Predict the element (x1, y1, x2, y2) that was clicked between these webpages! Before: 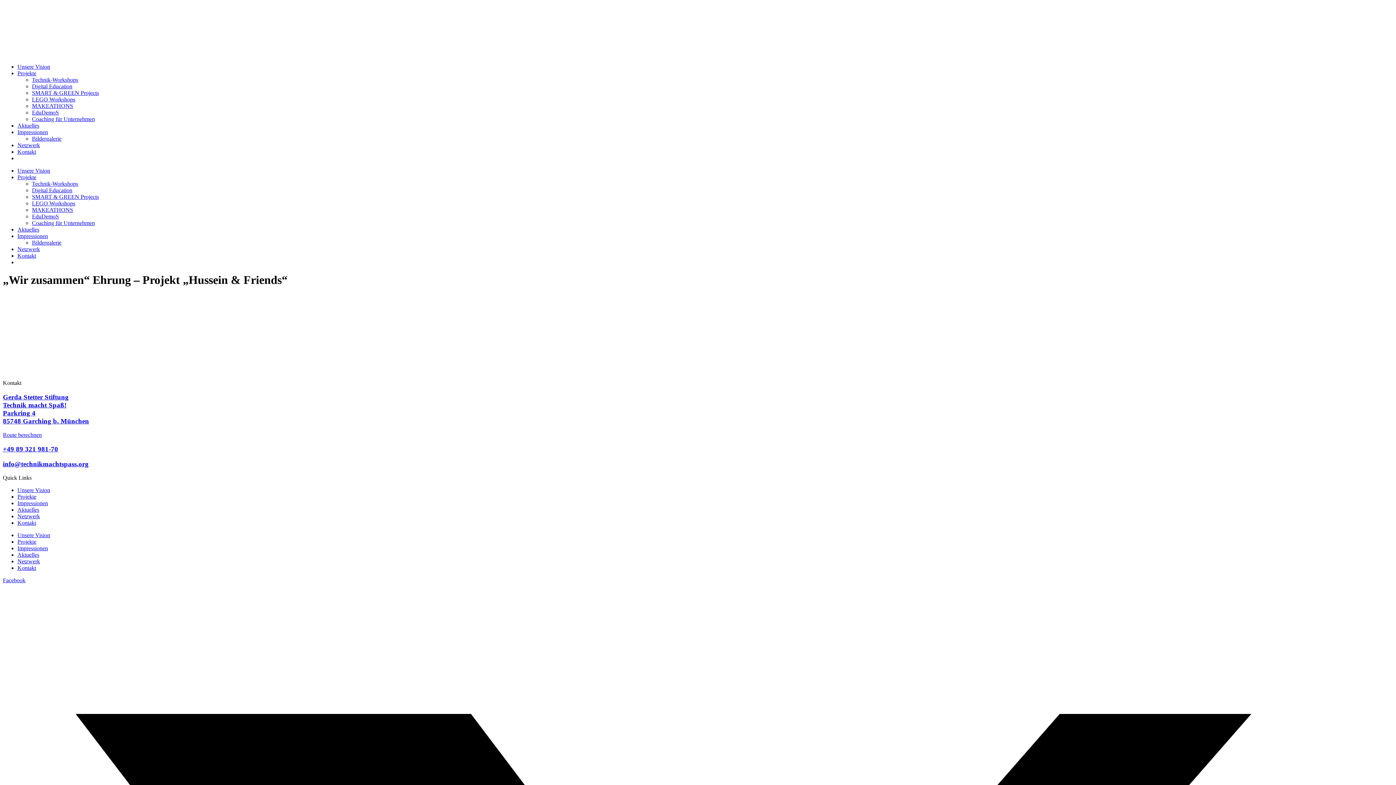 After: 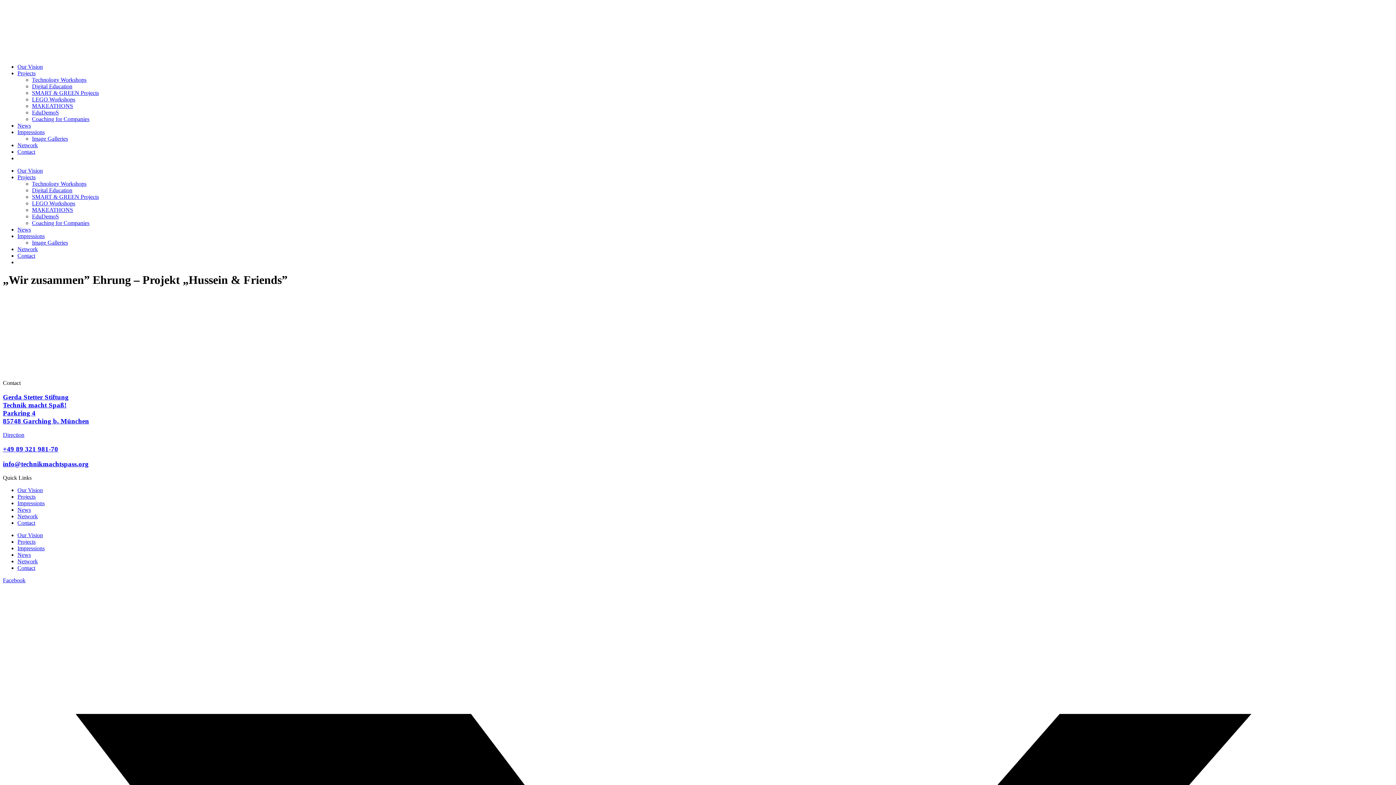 Action: bbox: (17, 259, 24, 265)